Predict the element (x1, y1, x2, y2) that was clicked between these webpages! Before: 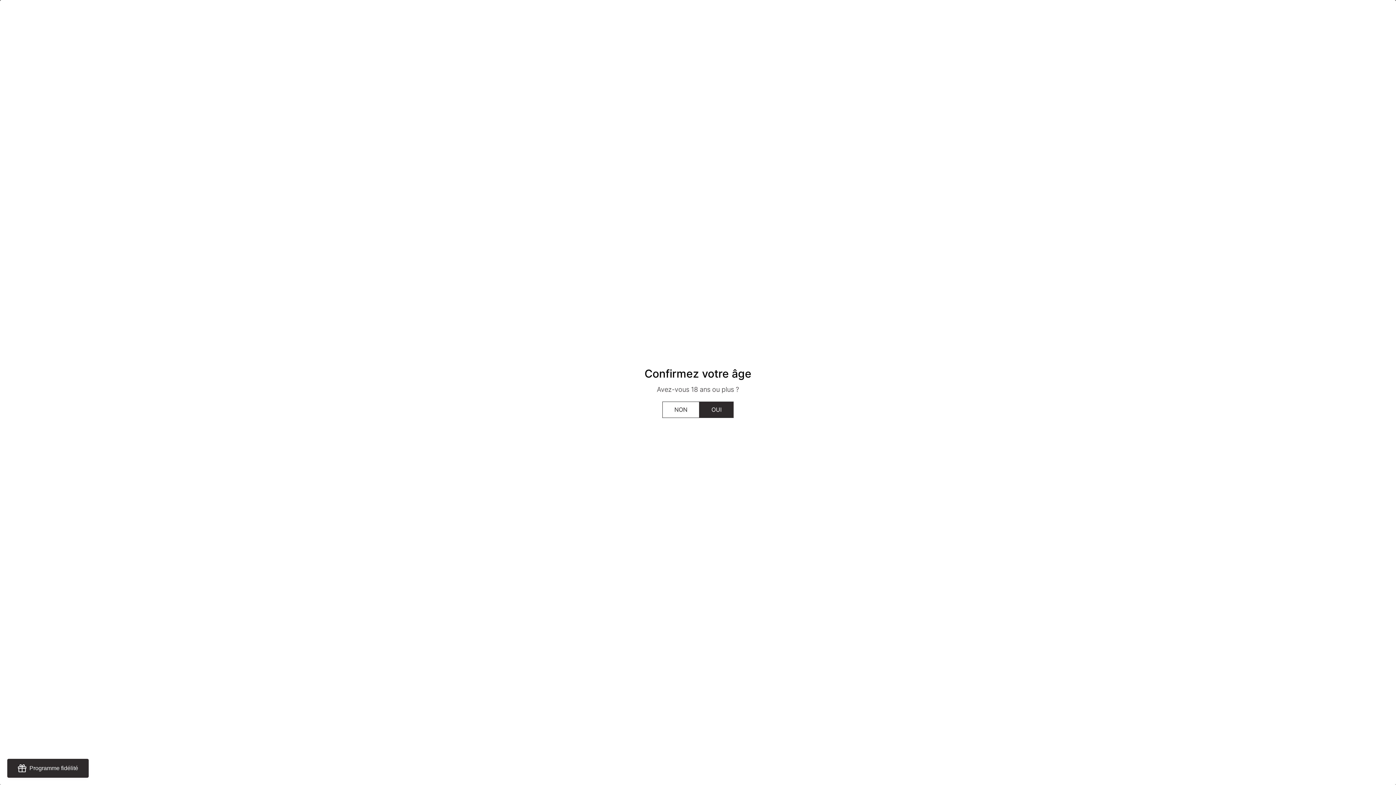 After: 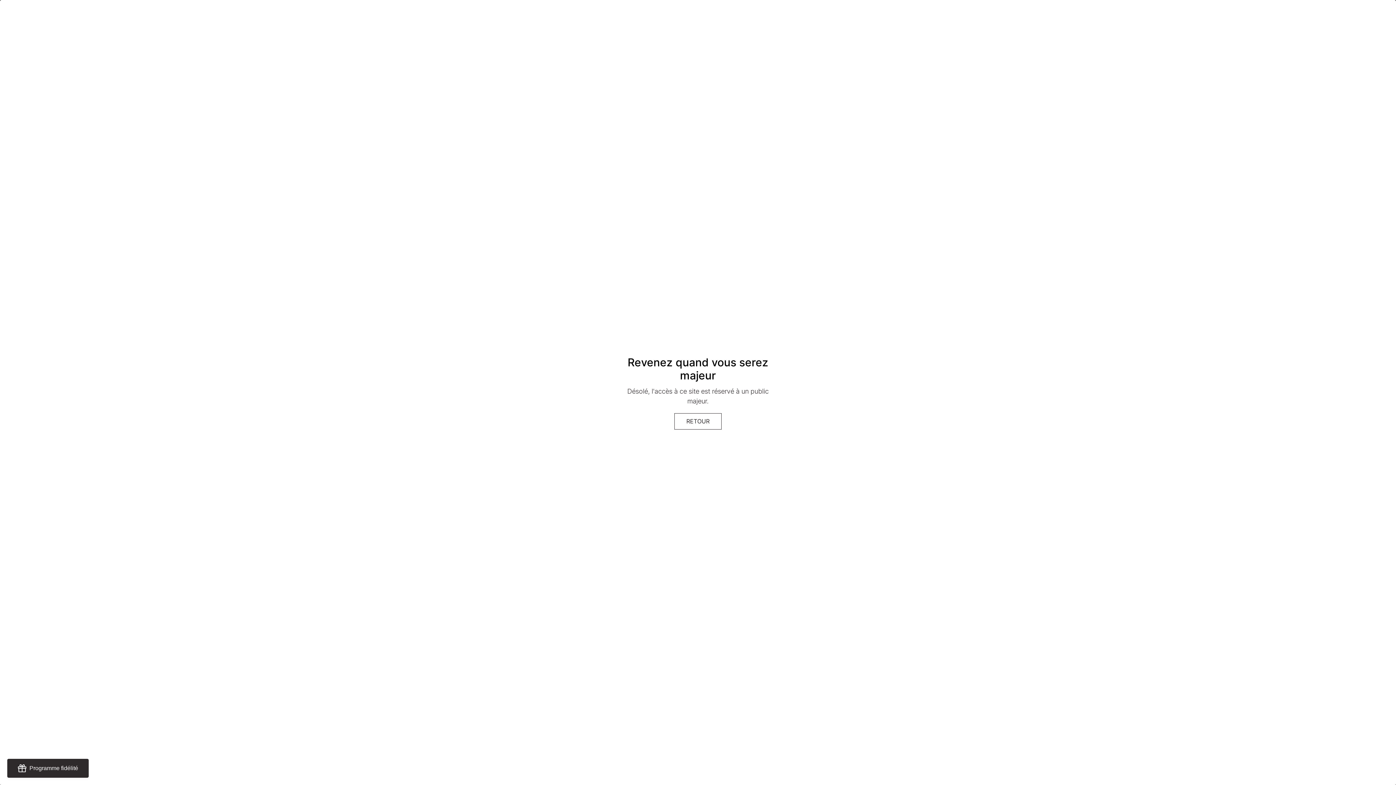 Action: bbox: (662, 401, 699, 418) label: NON